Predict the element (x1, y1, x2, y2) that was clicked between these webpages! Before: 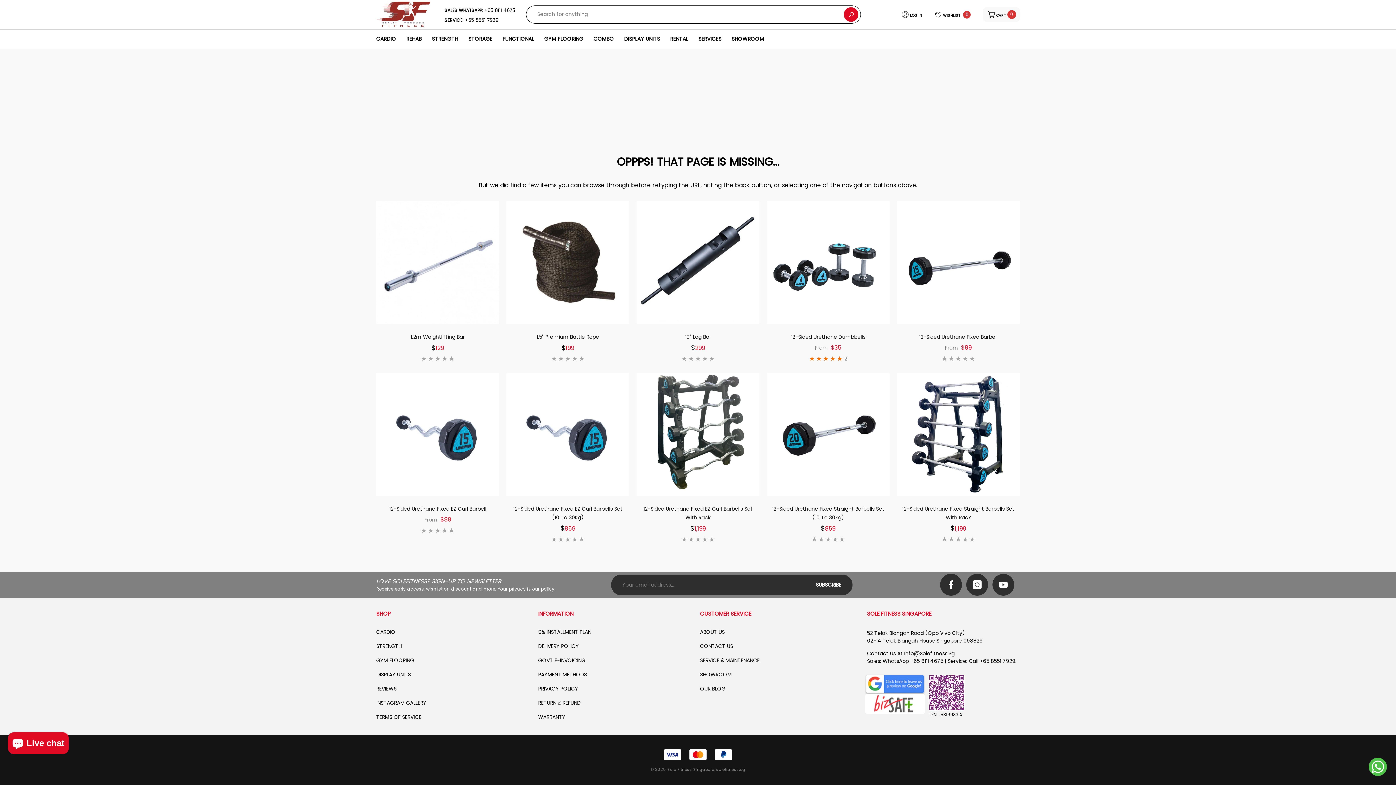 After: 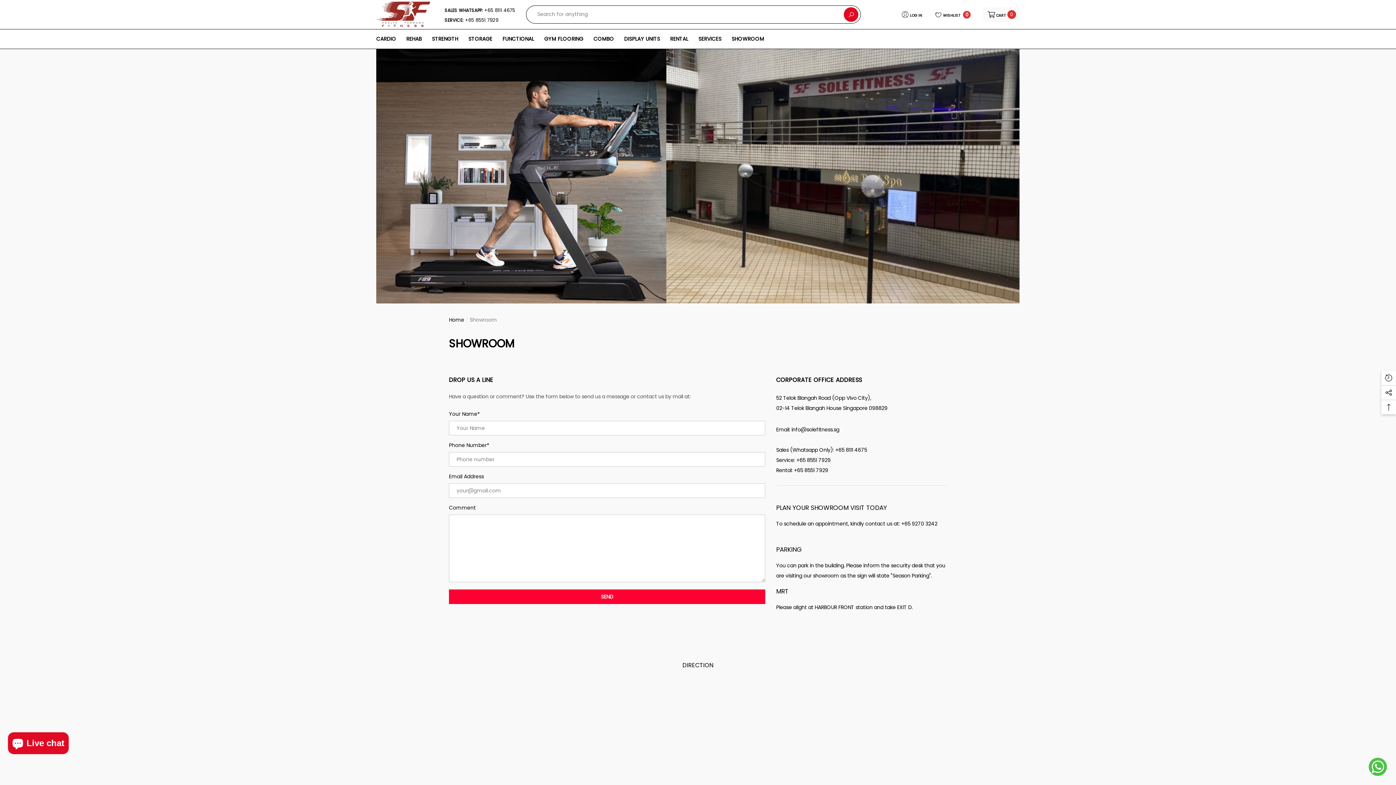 Action: bbox: (700, 668, 731, 682) label: SHOWROOM